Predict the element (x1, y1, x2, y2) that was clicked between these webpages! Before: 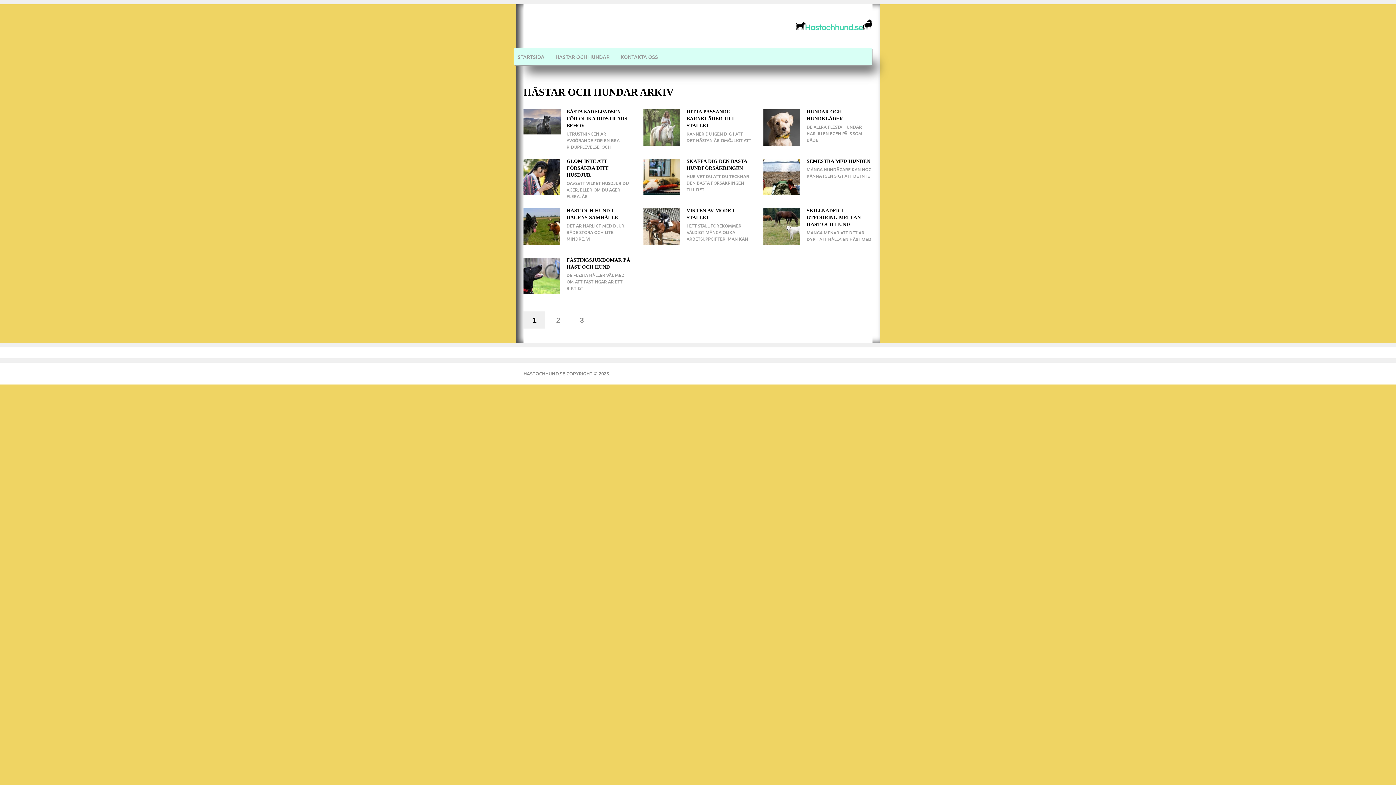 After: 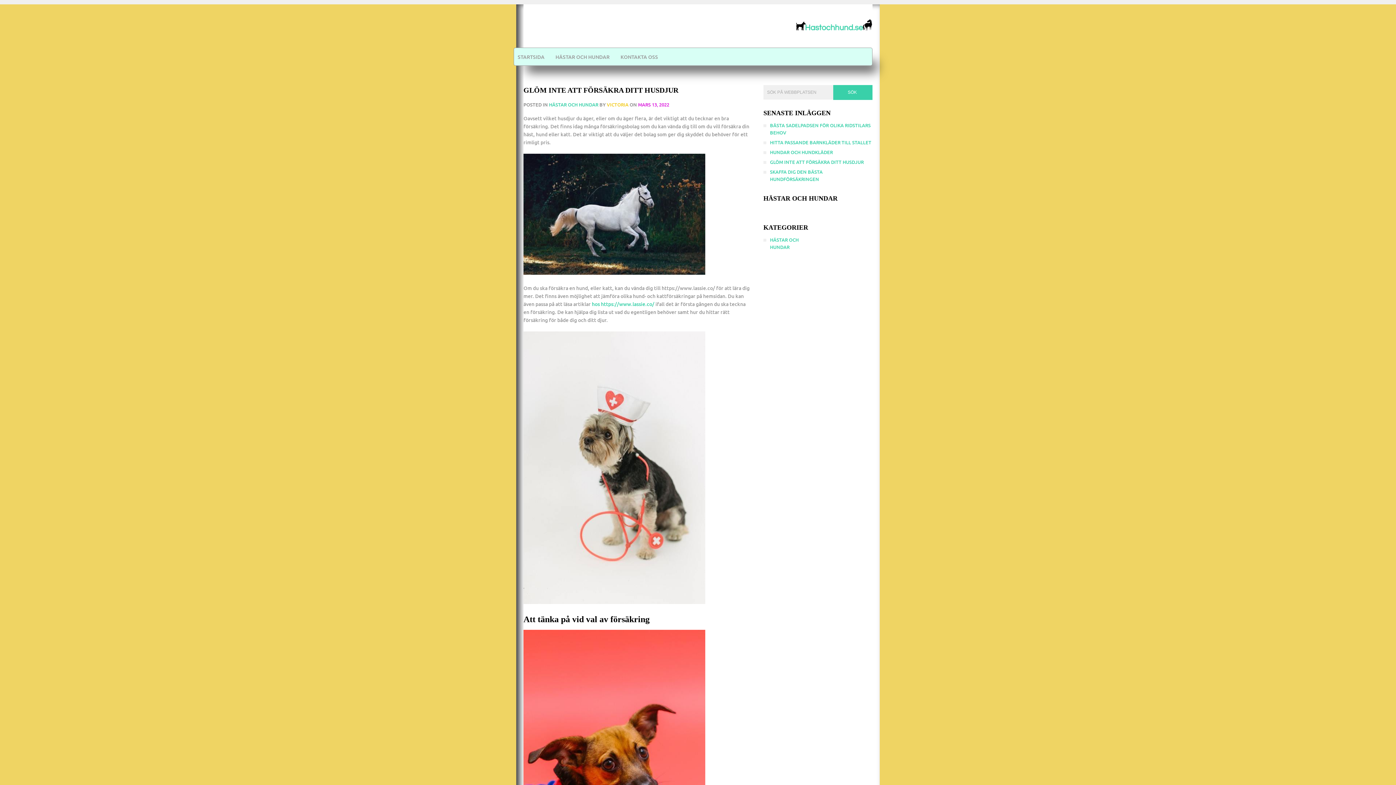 Action: bbox: (523, 157, 561, 195)